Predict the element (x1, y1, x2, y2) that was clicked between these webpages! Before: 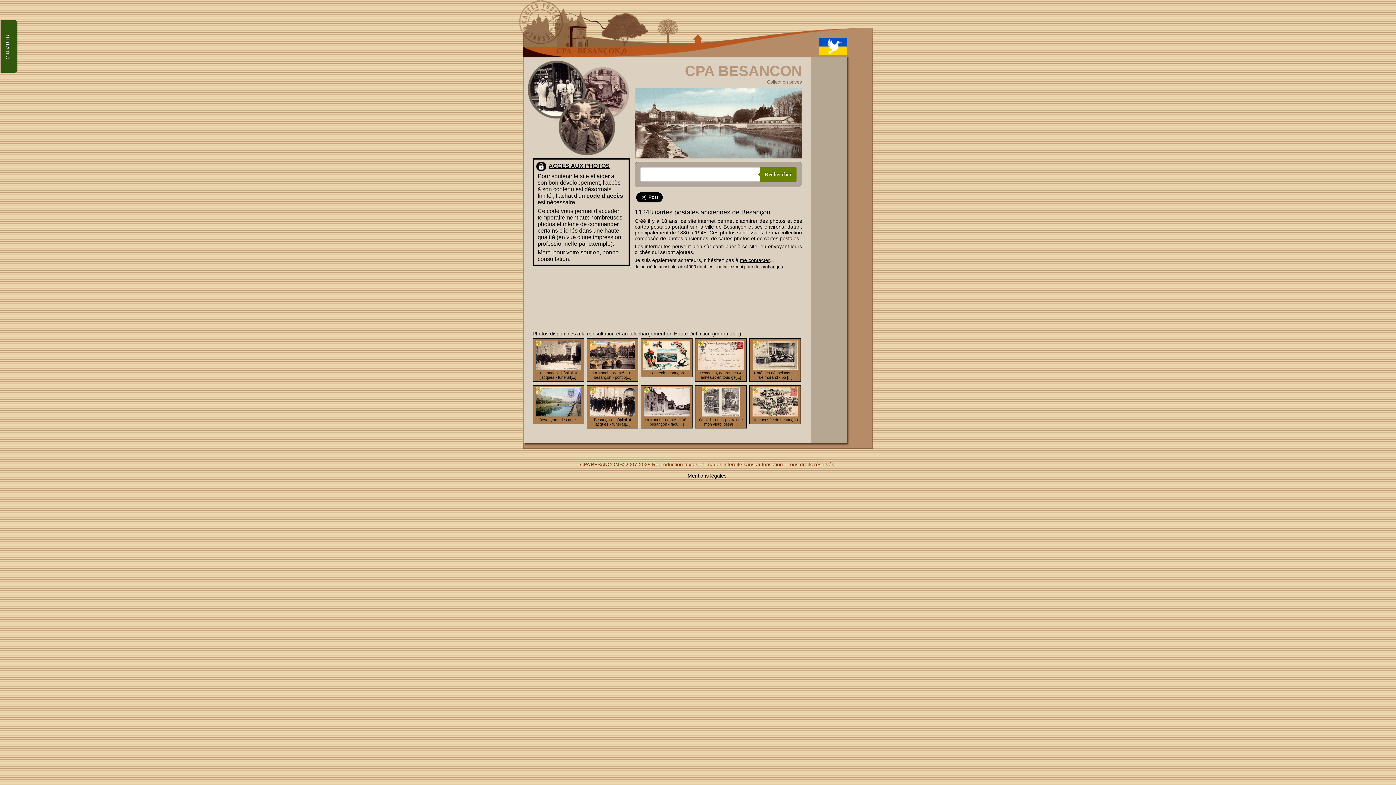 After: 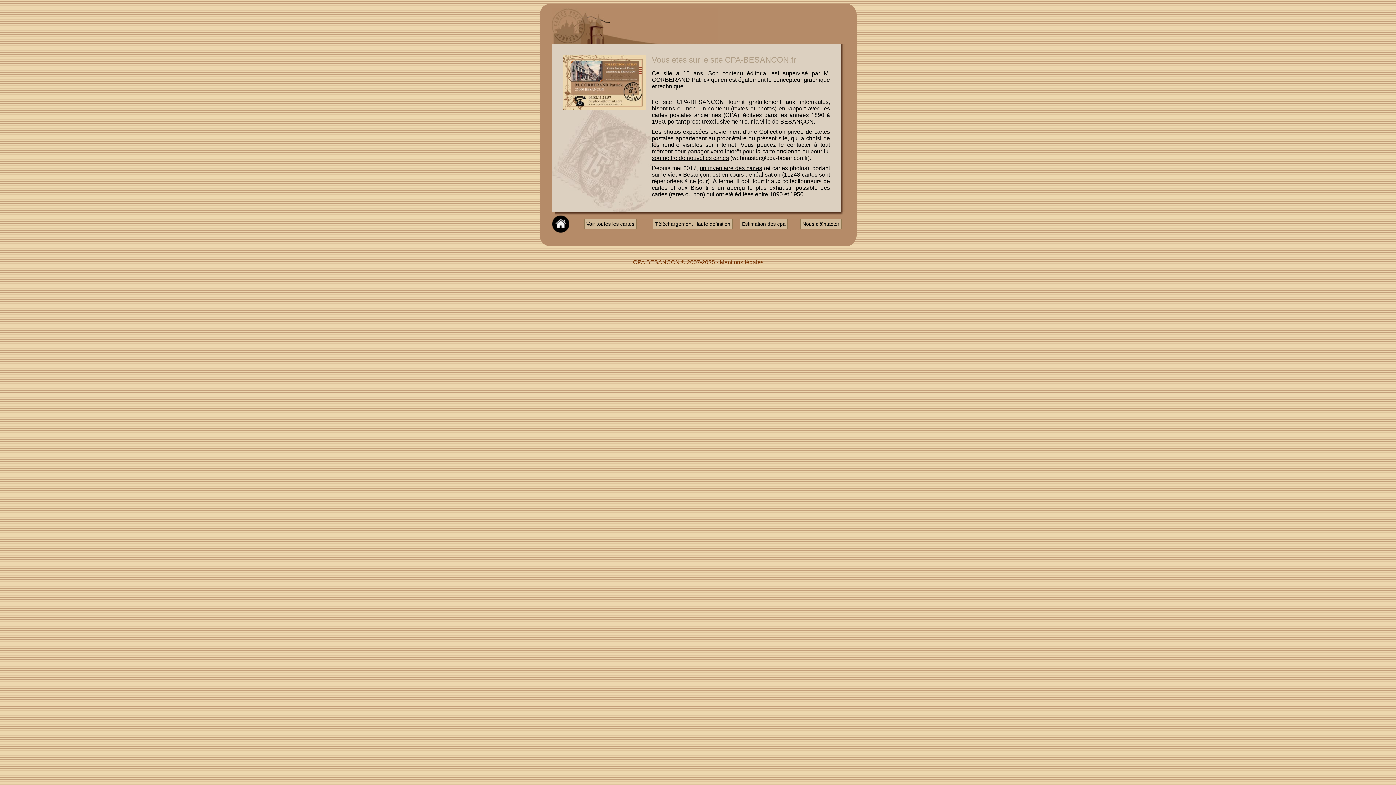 Action: label: Mentions légales bbox: (687, 473, 726, 478)